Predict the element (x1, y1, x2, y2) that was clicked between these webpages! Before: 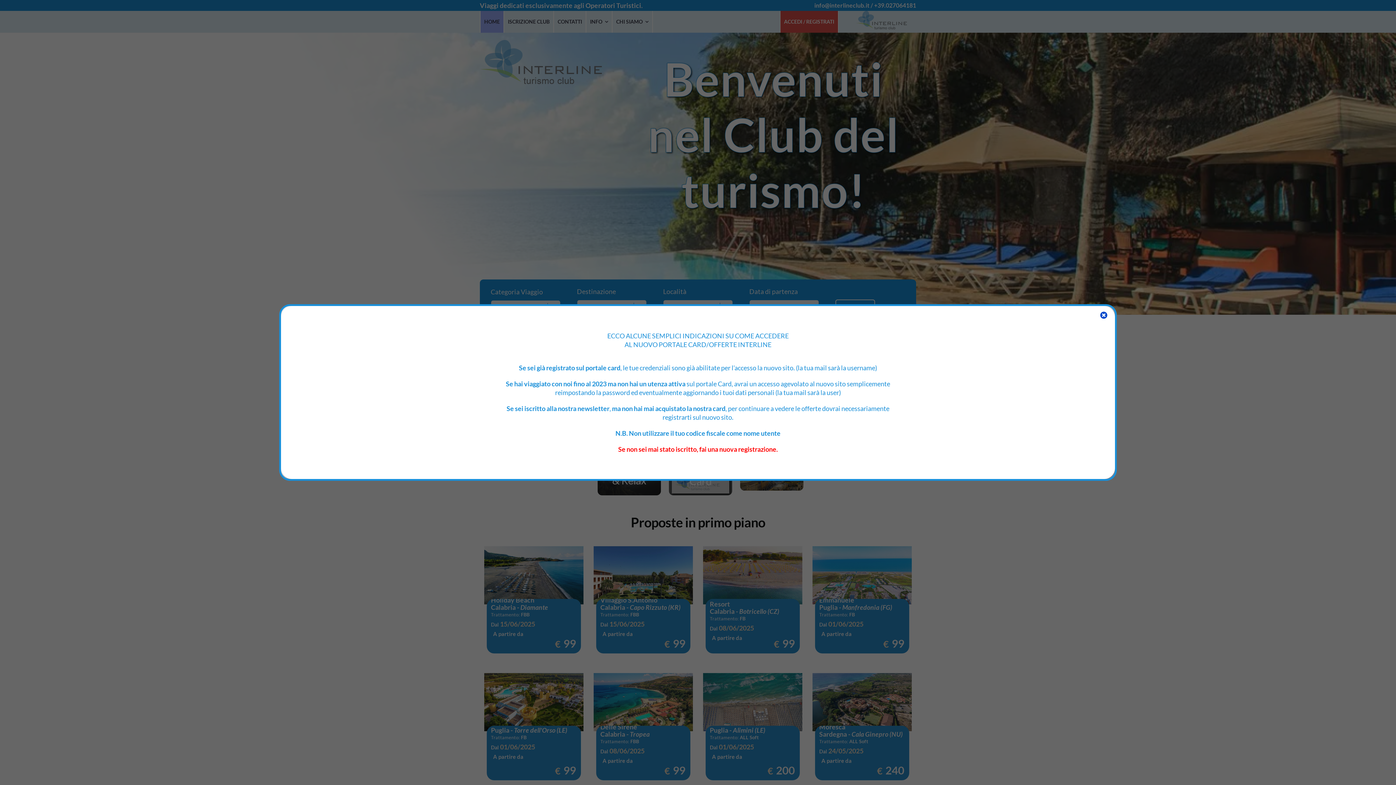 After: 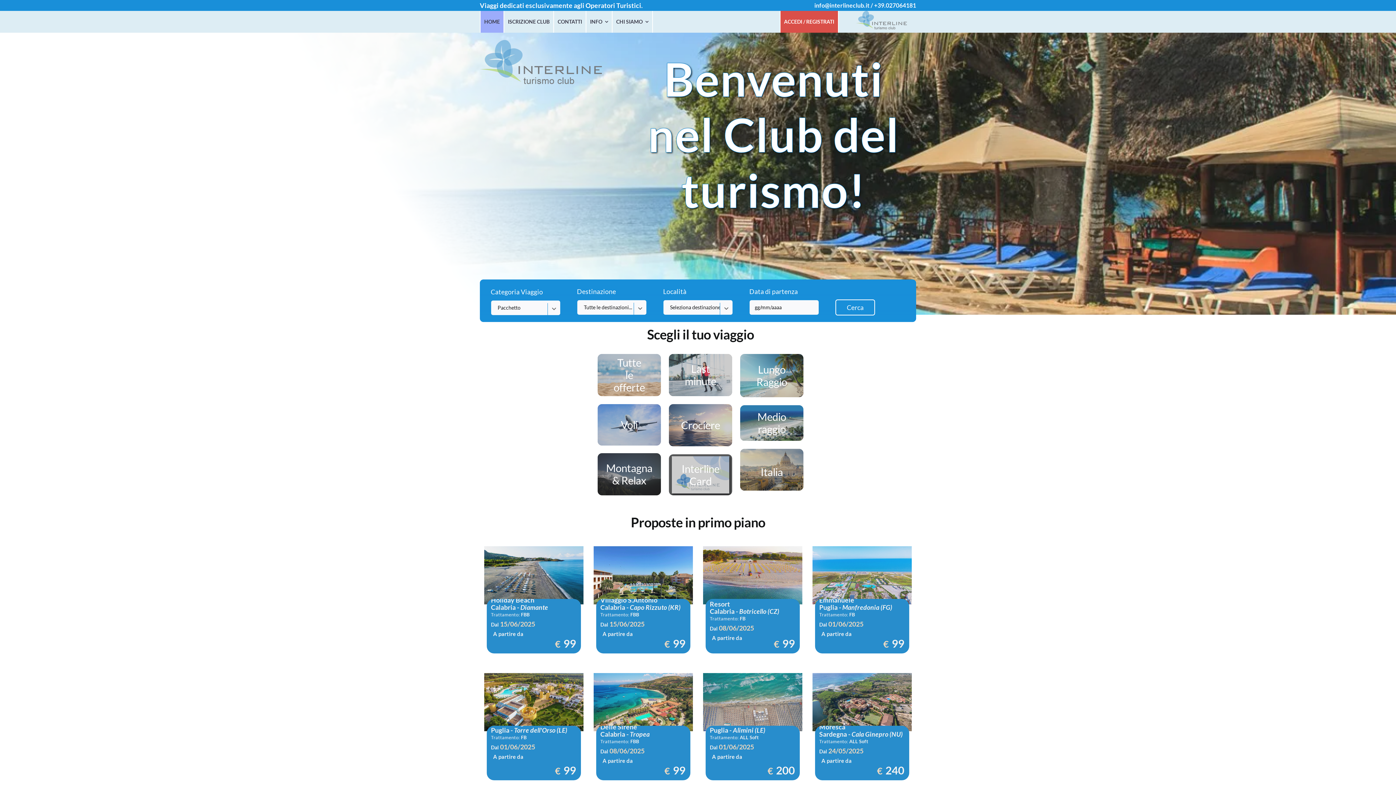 Action: bbox: (1098, 311, 1109, 319) label: Close